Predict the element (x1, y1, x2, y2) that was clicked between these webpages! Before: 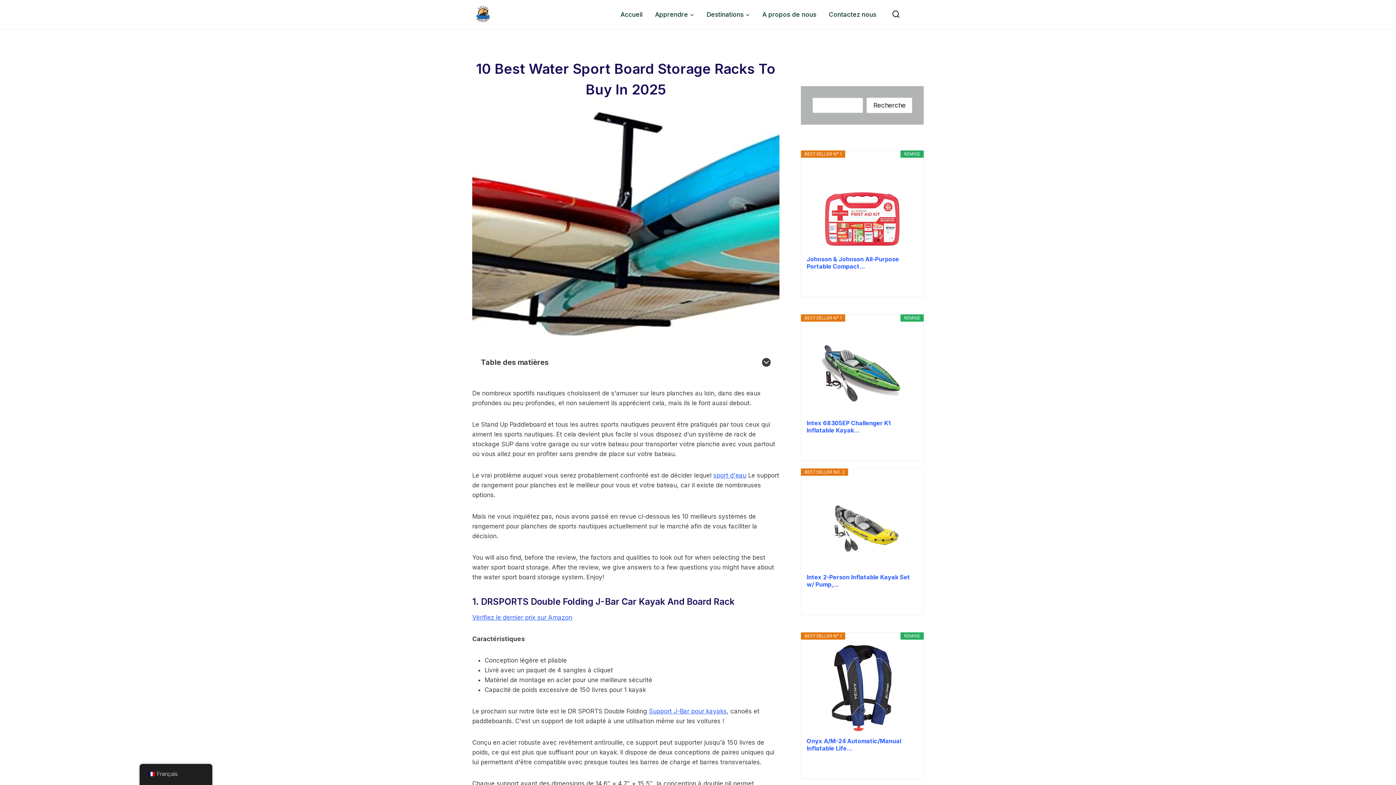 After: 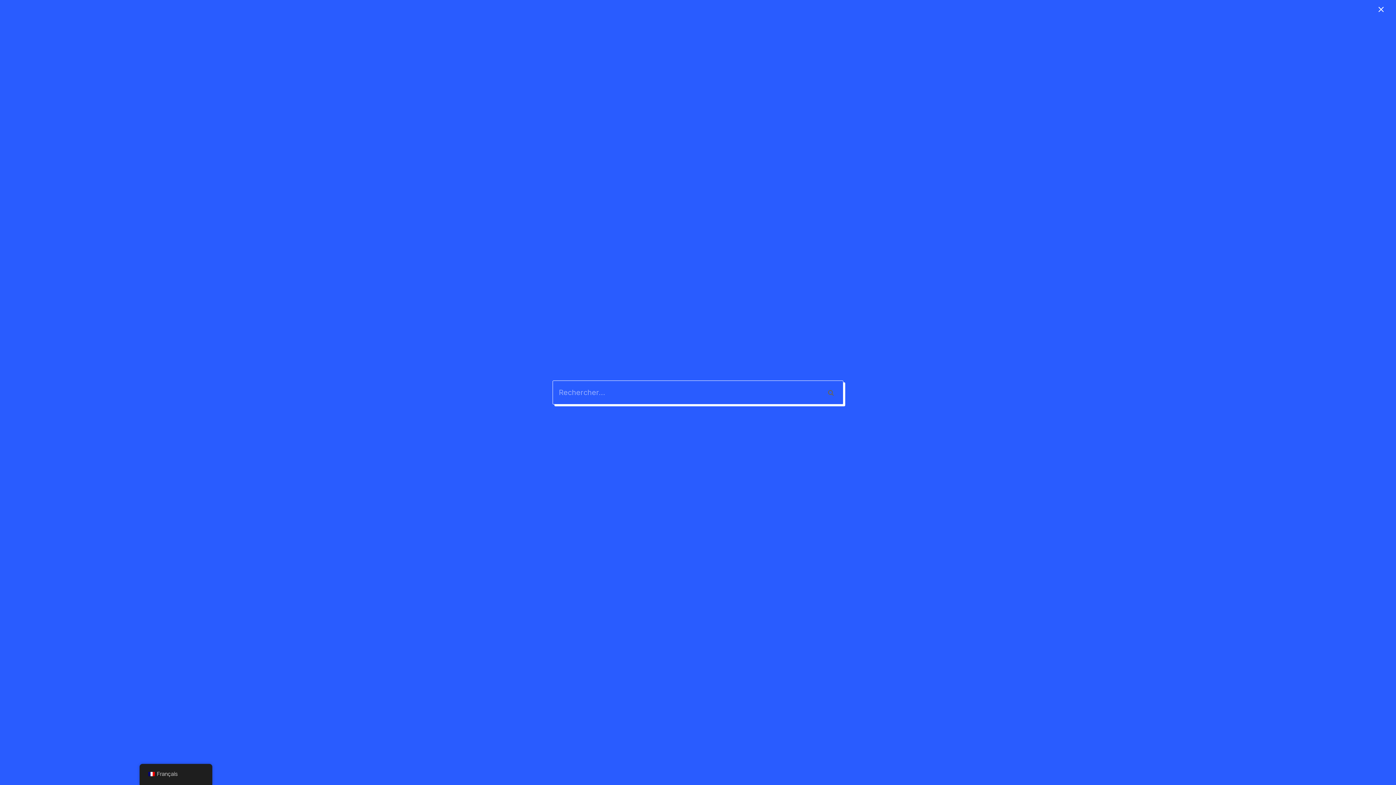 Action: label: Afficher le formulaire de recherche bbox: (886, 4, 905, 24)